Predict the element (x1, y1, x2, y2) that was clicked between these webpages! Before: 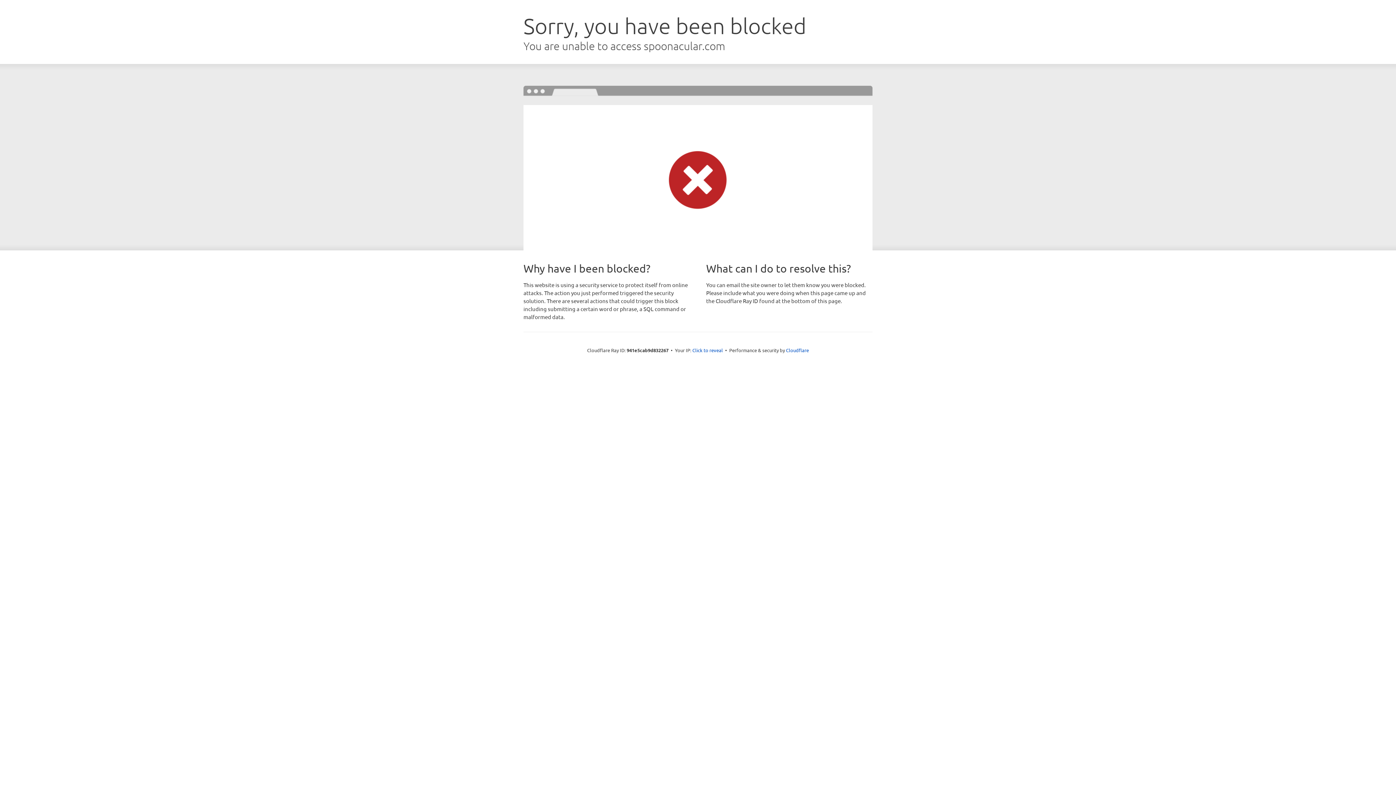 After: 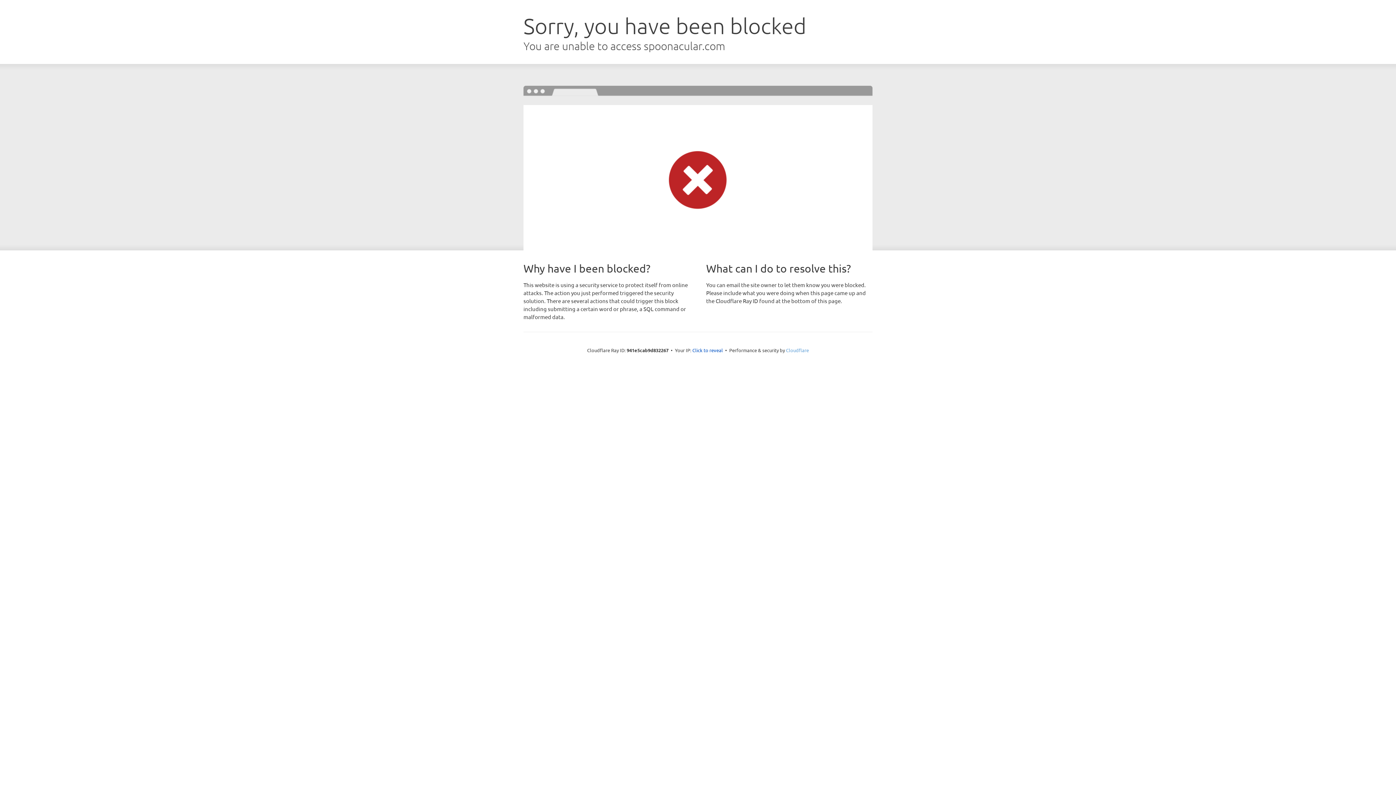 Action: label: Cloudflare bbox: (786, 347, 809, 353)